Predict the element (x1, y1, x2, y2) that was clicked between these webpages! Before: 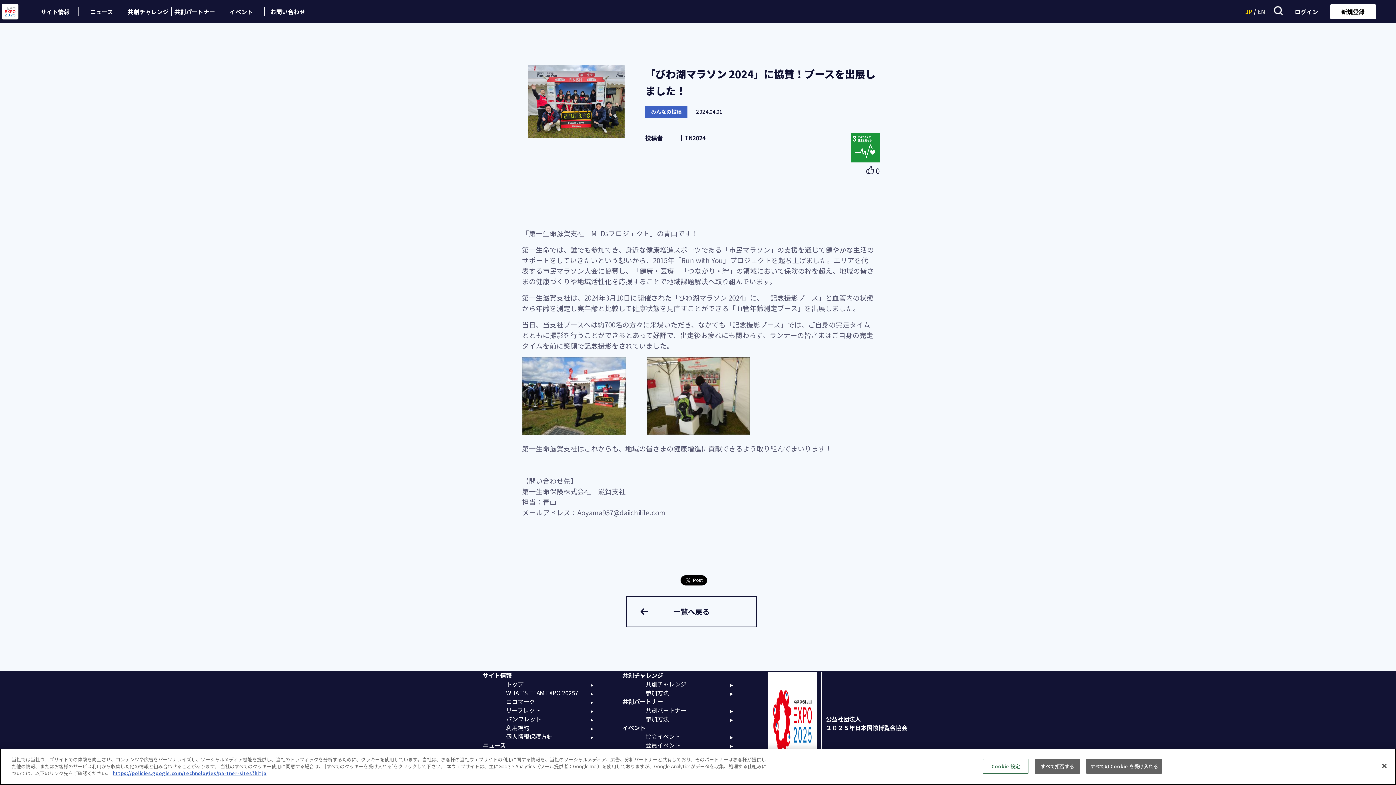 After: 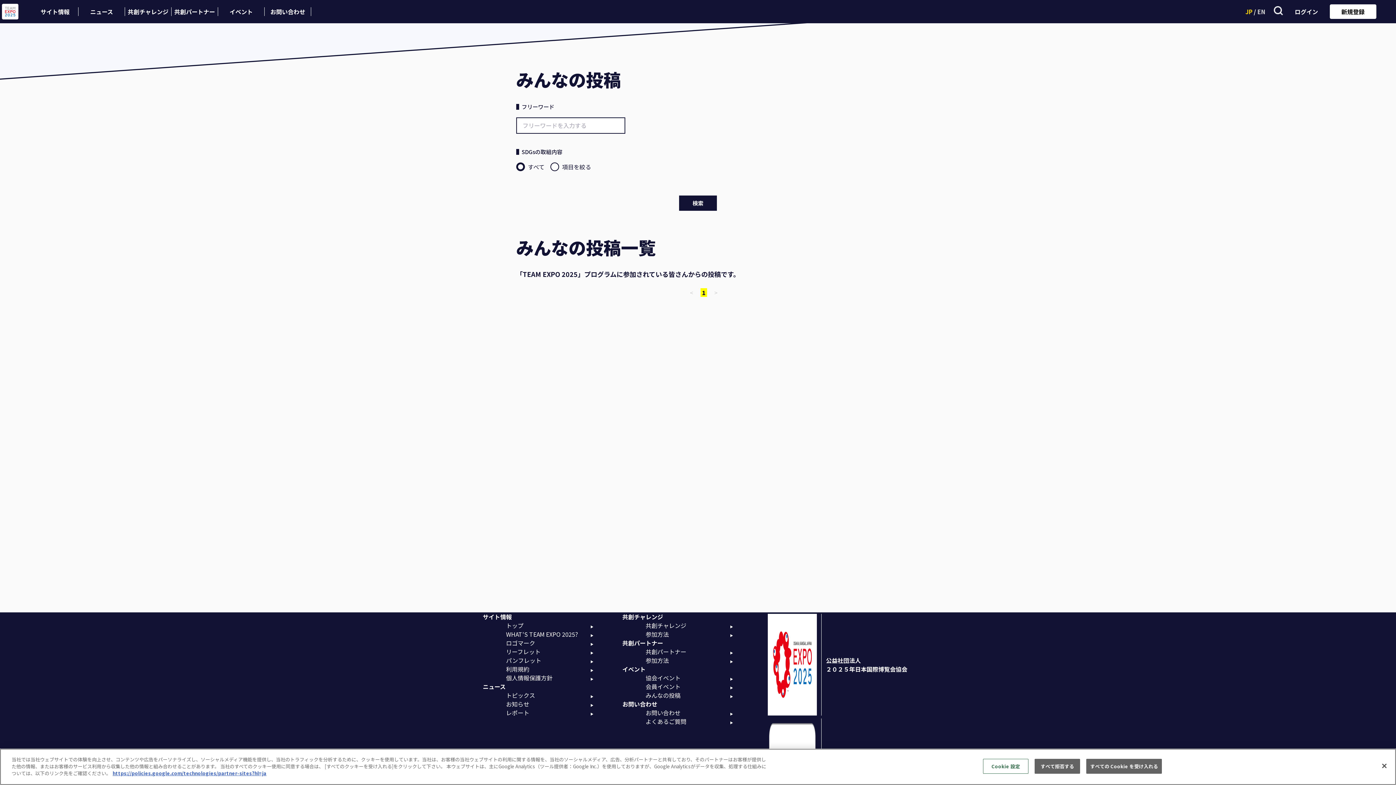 Action: label: 一覧へ戻る bbox: (626, 596, 757, 627)